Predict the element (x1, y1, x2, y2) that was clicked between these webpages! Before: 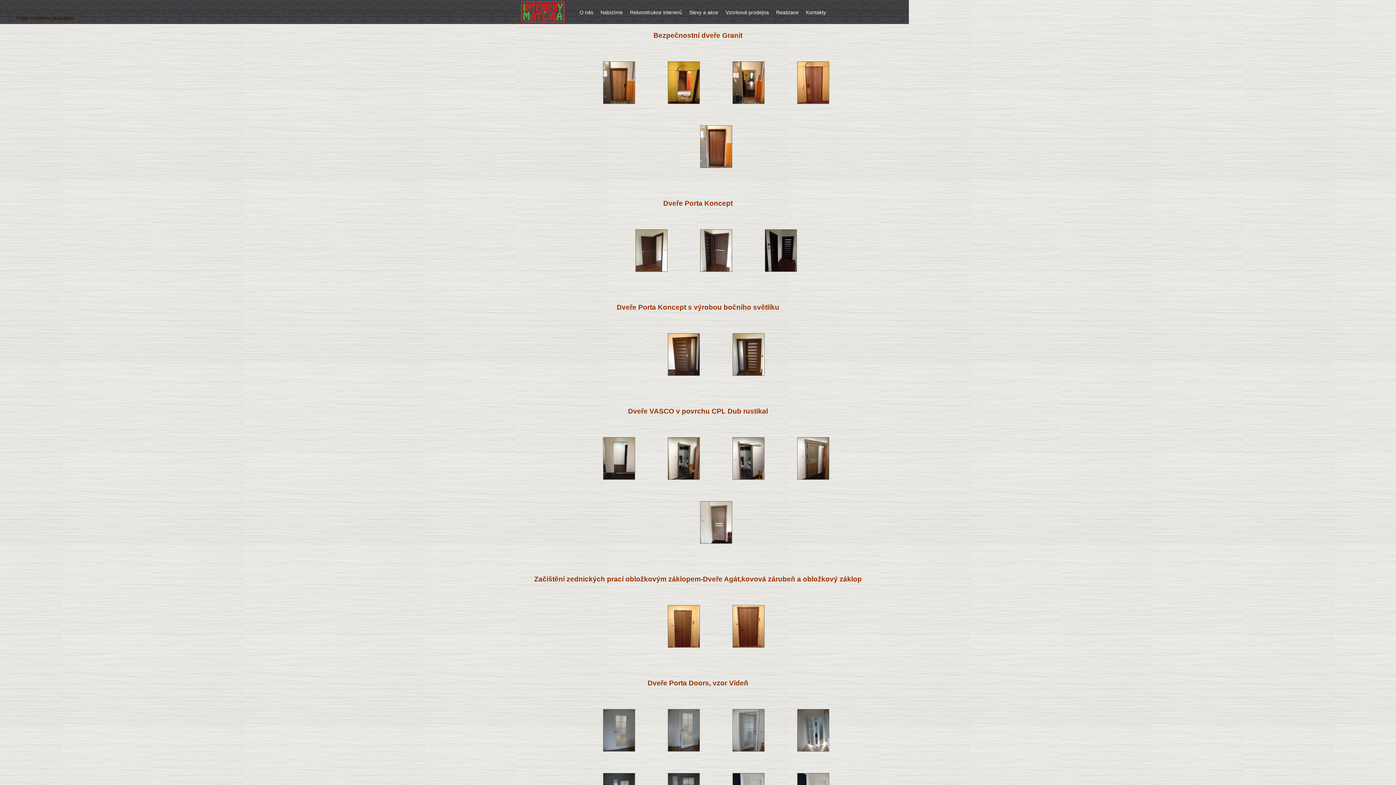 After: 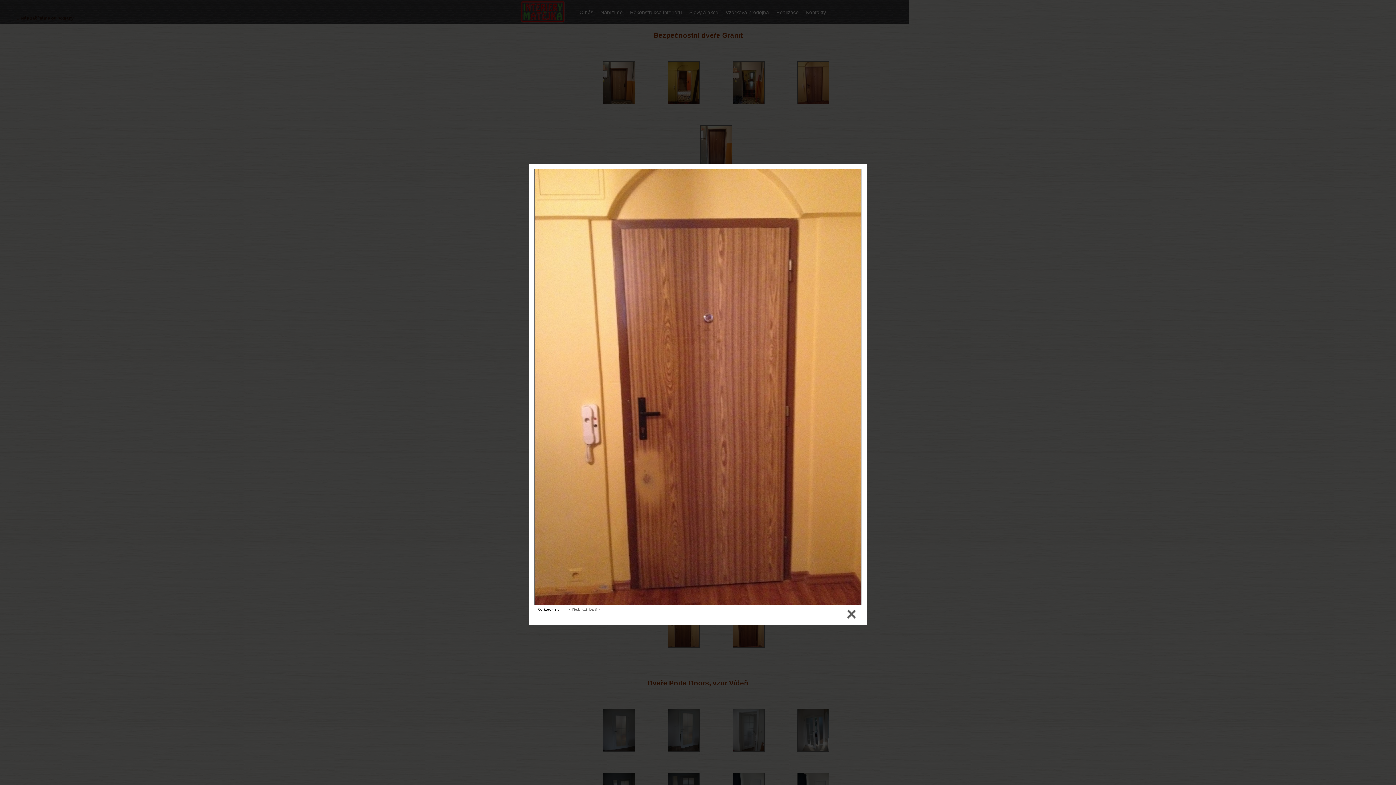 Action: bbox: (789, 61, 837, 97)